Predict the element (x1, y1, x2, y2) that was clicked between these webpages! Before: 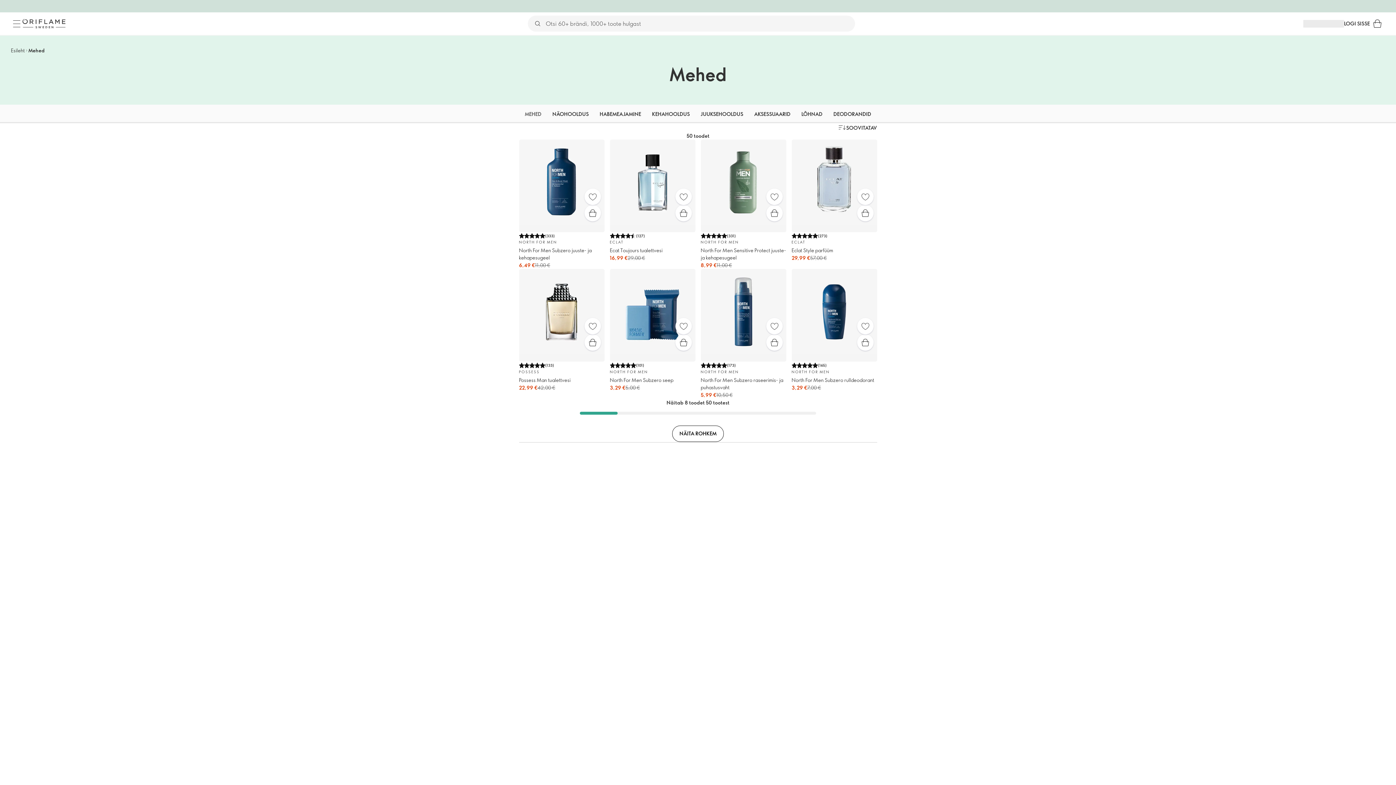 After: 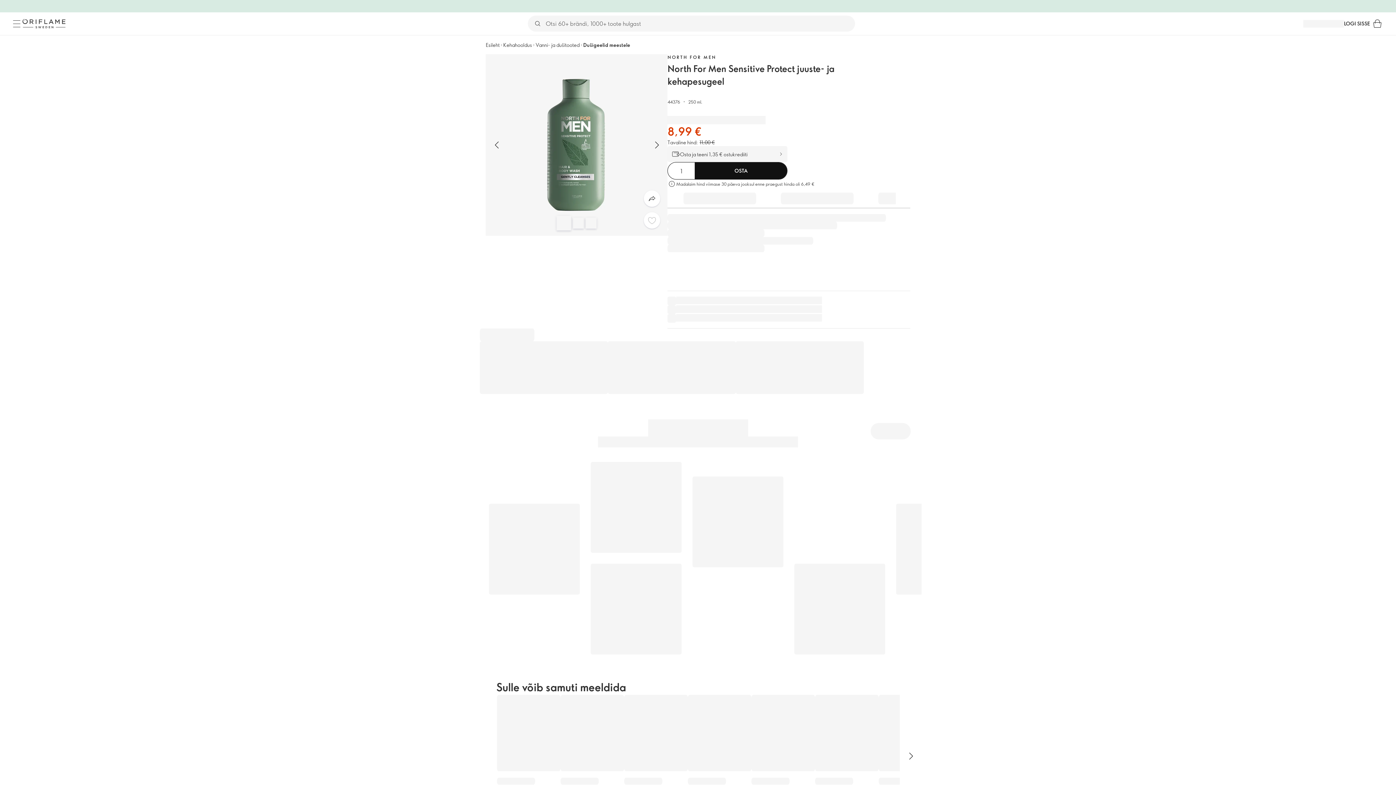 Action: bbox: (766, 205, 782, 221) label: Kiire ostmine